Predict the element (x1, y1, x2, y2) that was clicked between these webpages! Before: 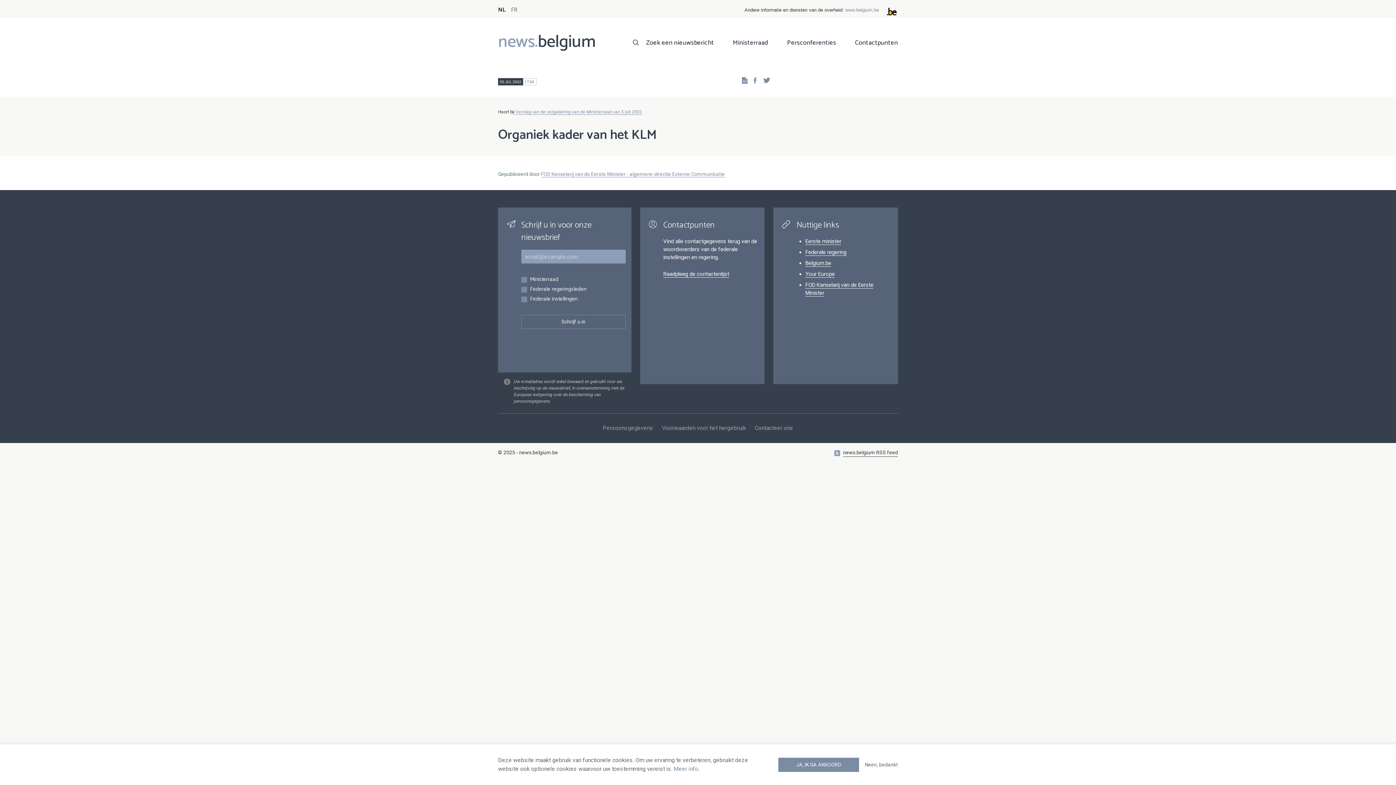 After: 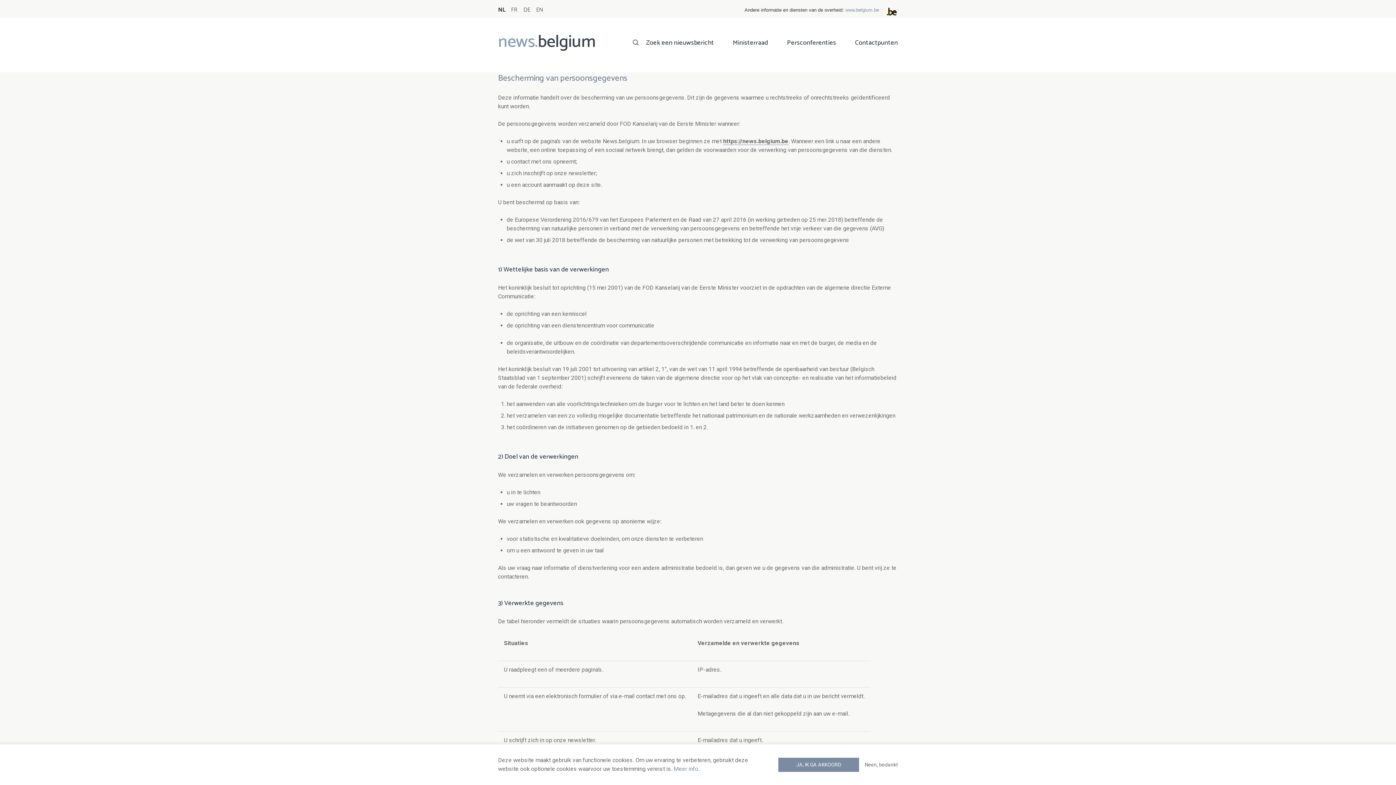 Action: bbox: (673, 765, 698, 772) label: Meer info